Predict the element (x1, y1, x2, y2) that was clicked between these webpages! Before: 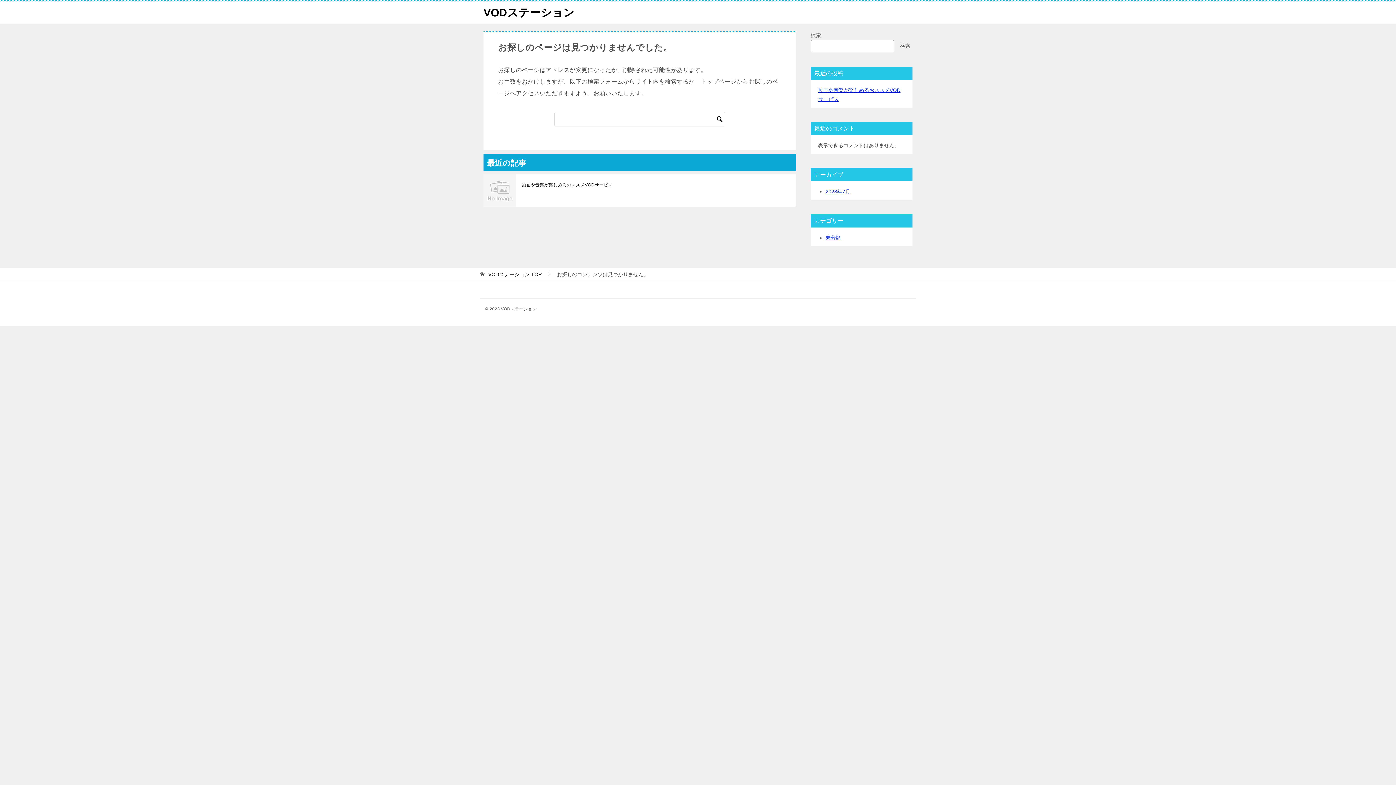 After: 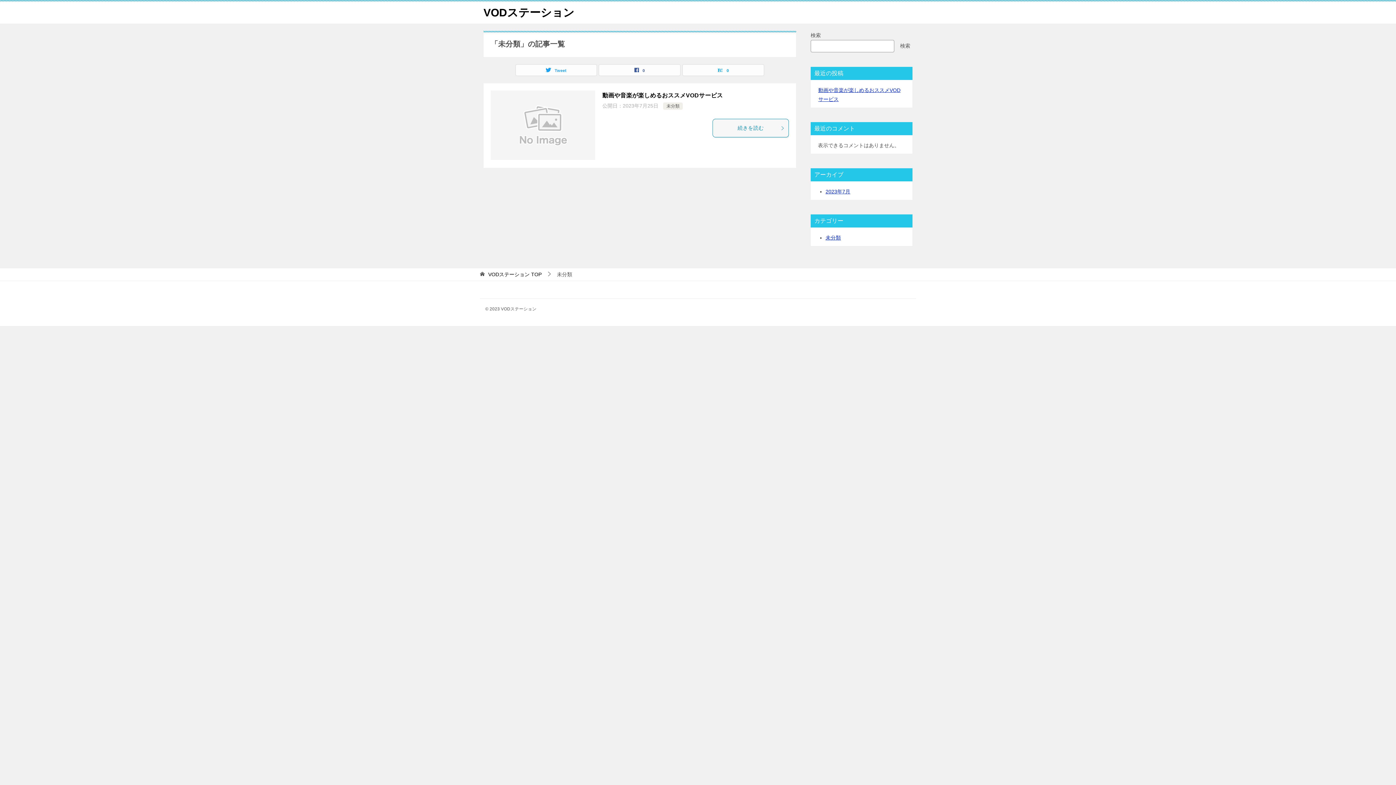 Action: bbox: (825, 234, 841, 240) label: 未分類